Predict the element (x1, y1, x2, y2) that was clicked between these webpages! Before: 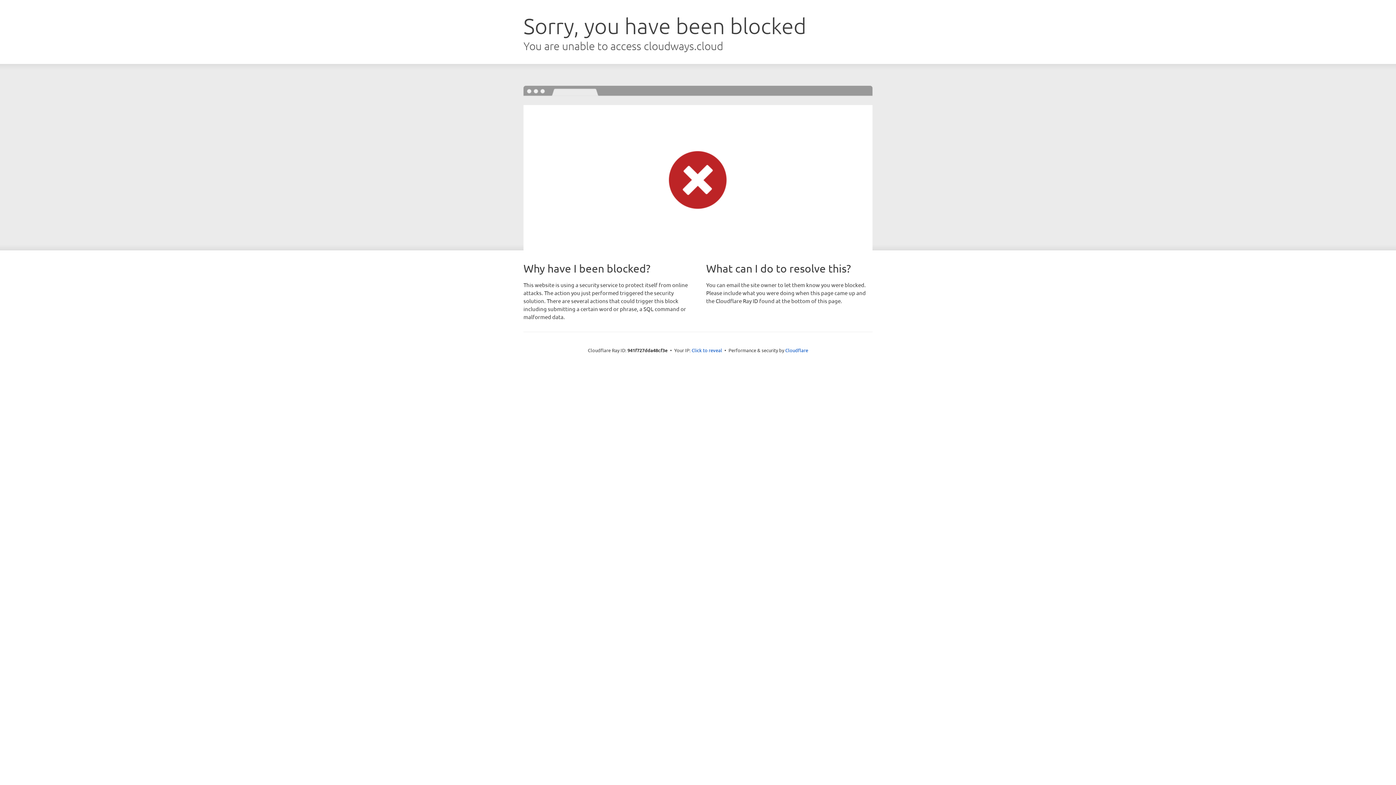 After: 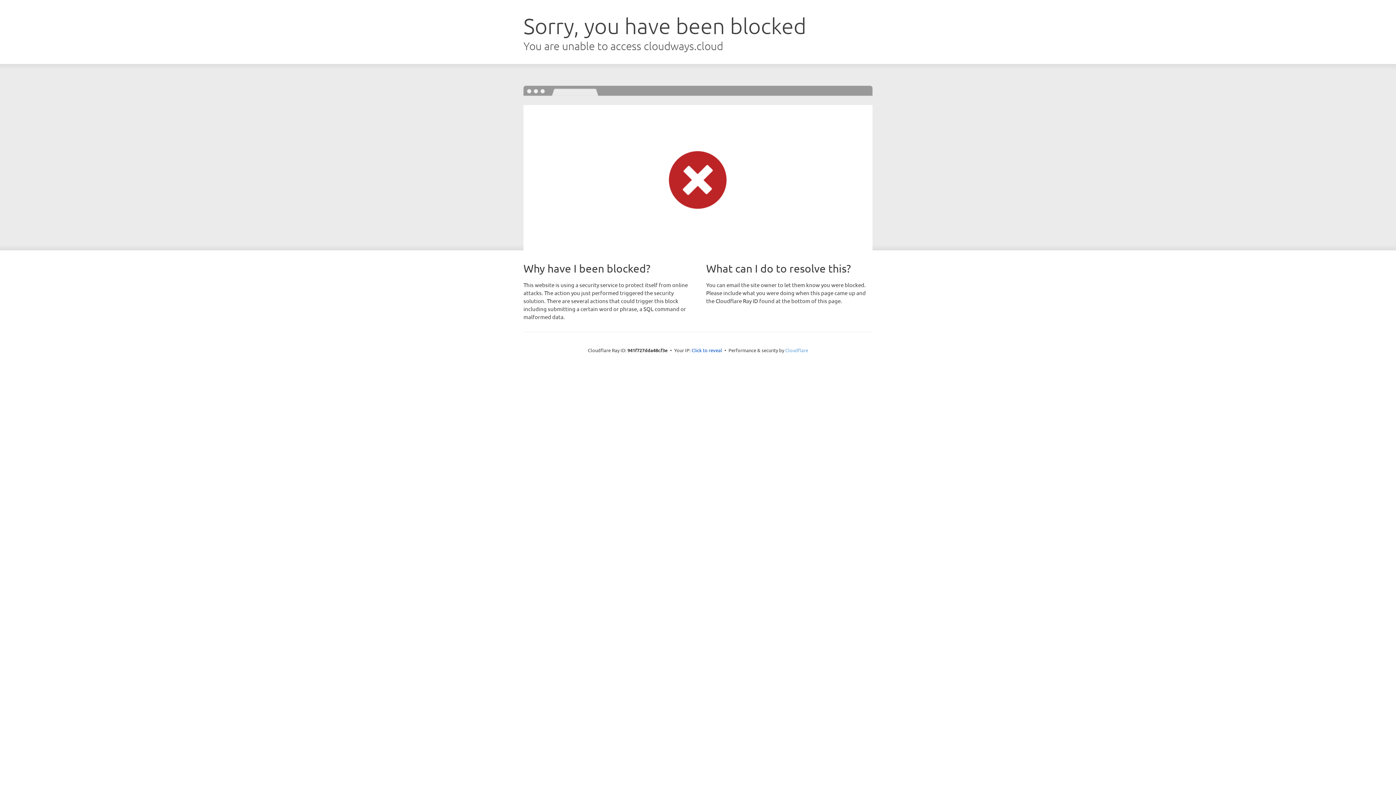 Action: label: Cloudflare bbox: (785, 347, 808, 353)